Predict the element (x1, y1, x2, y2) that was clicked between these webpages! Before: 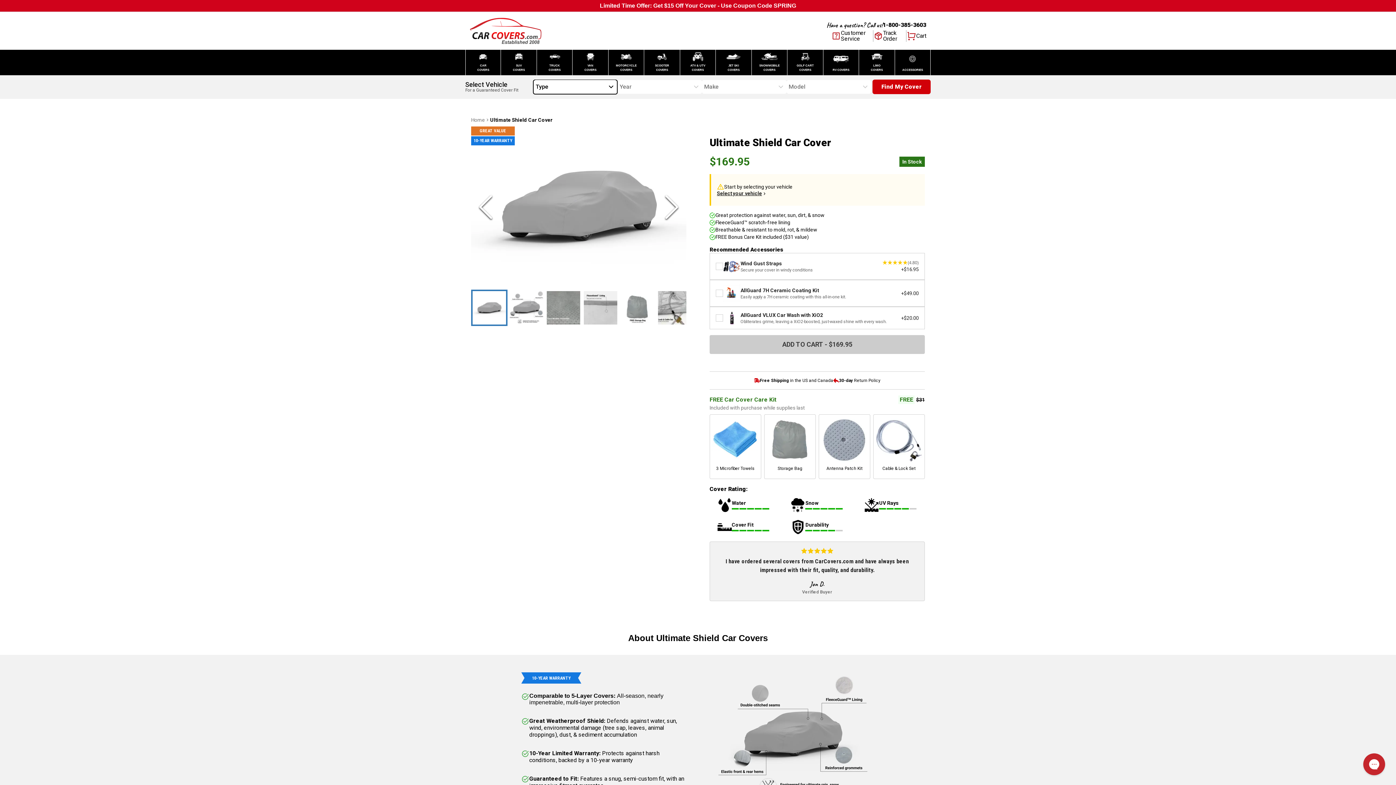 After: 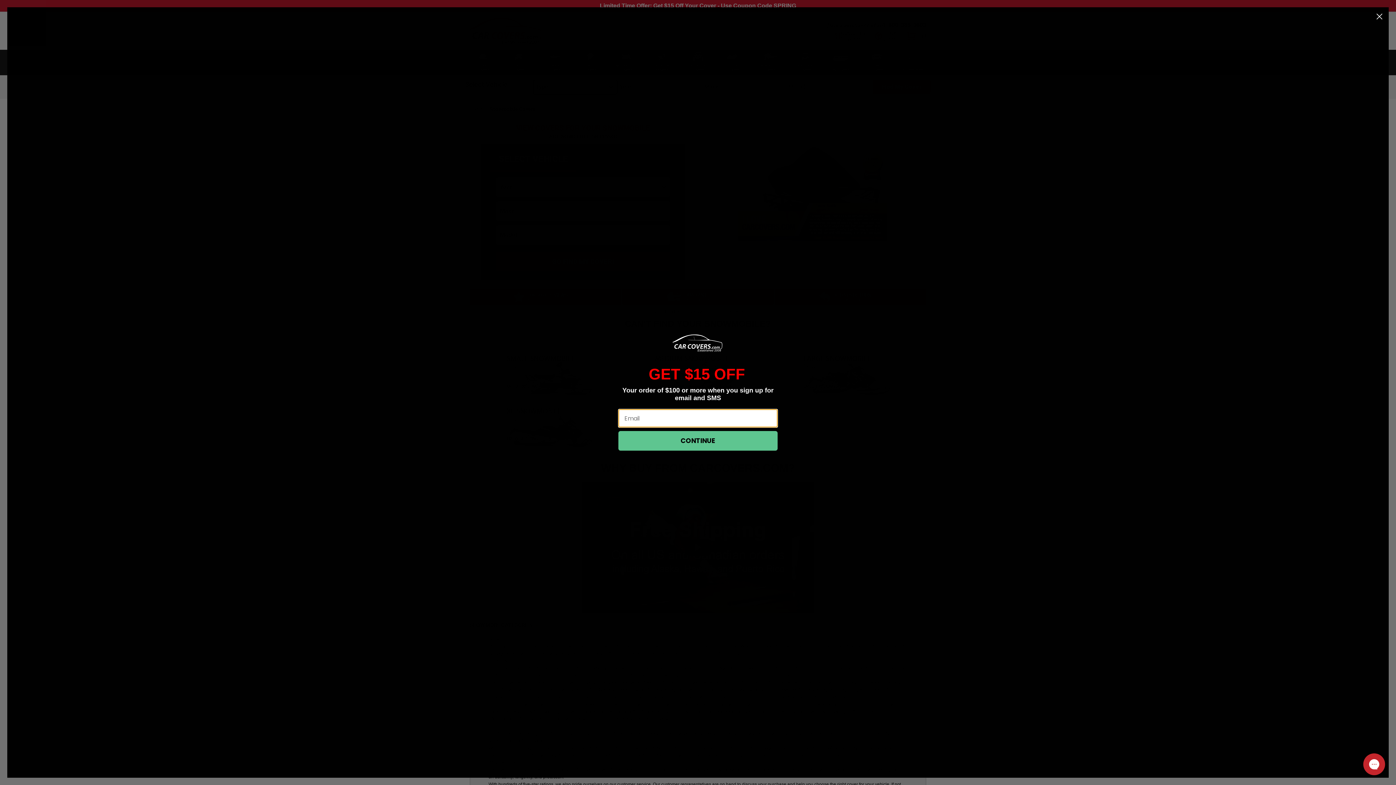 Action: label: SNOWMOBILE COVERS bbox: (751, 49, 787, 75)